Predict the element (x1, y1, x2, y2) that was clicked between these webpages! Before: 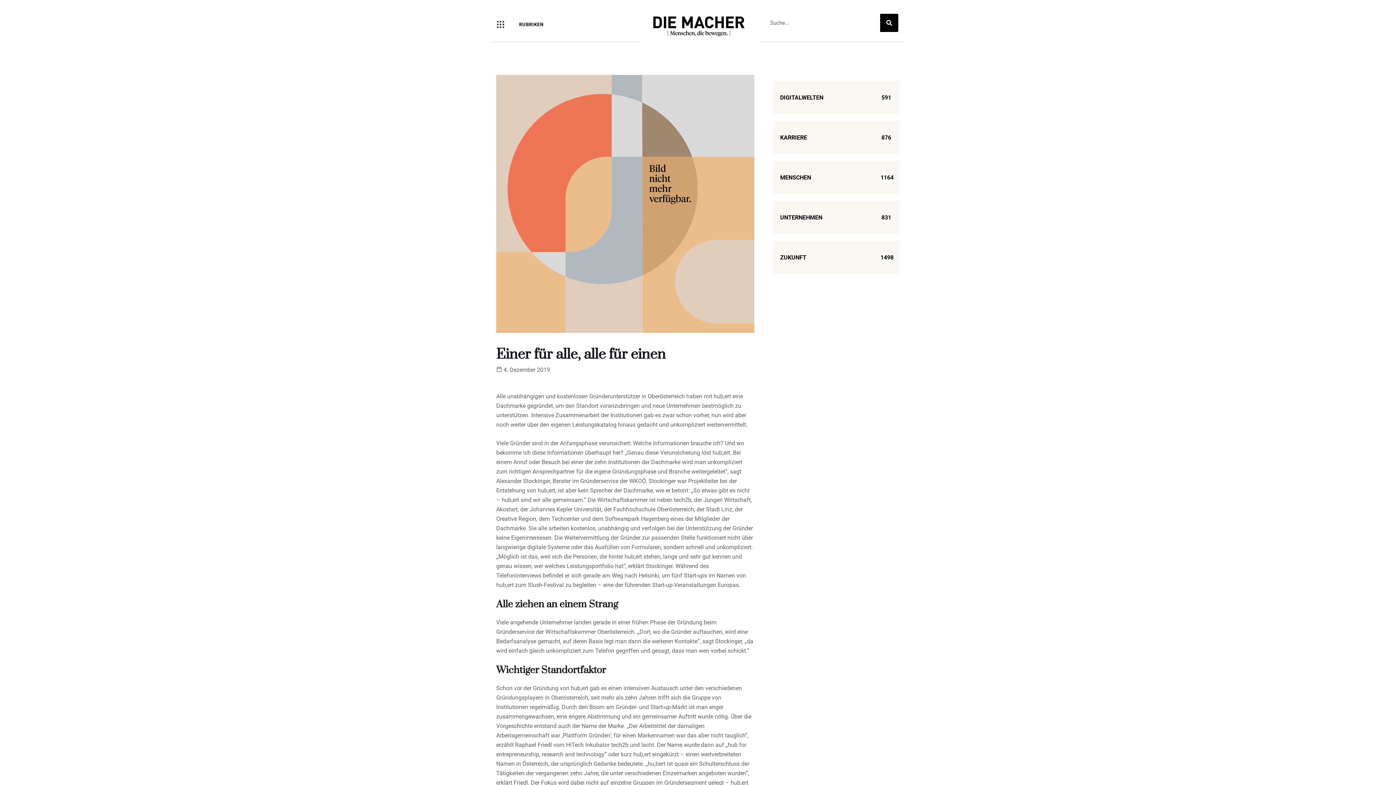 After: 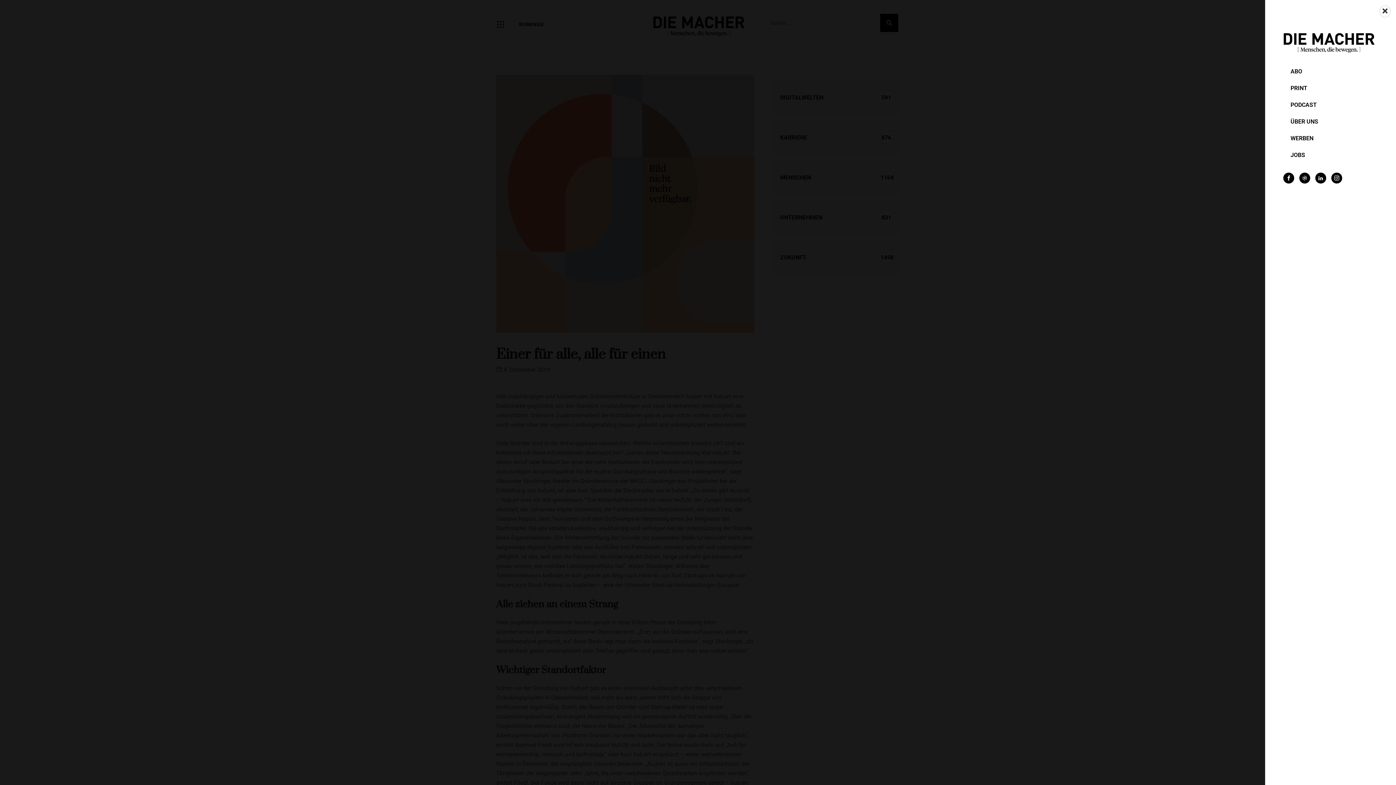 Action: label: offcanvas-menu bbox: (494, 19, 506, 30)